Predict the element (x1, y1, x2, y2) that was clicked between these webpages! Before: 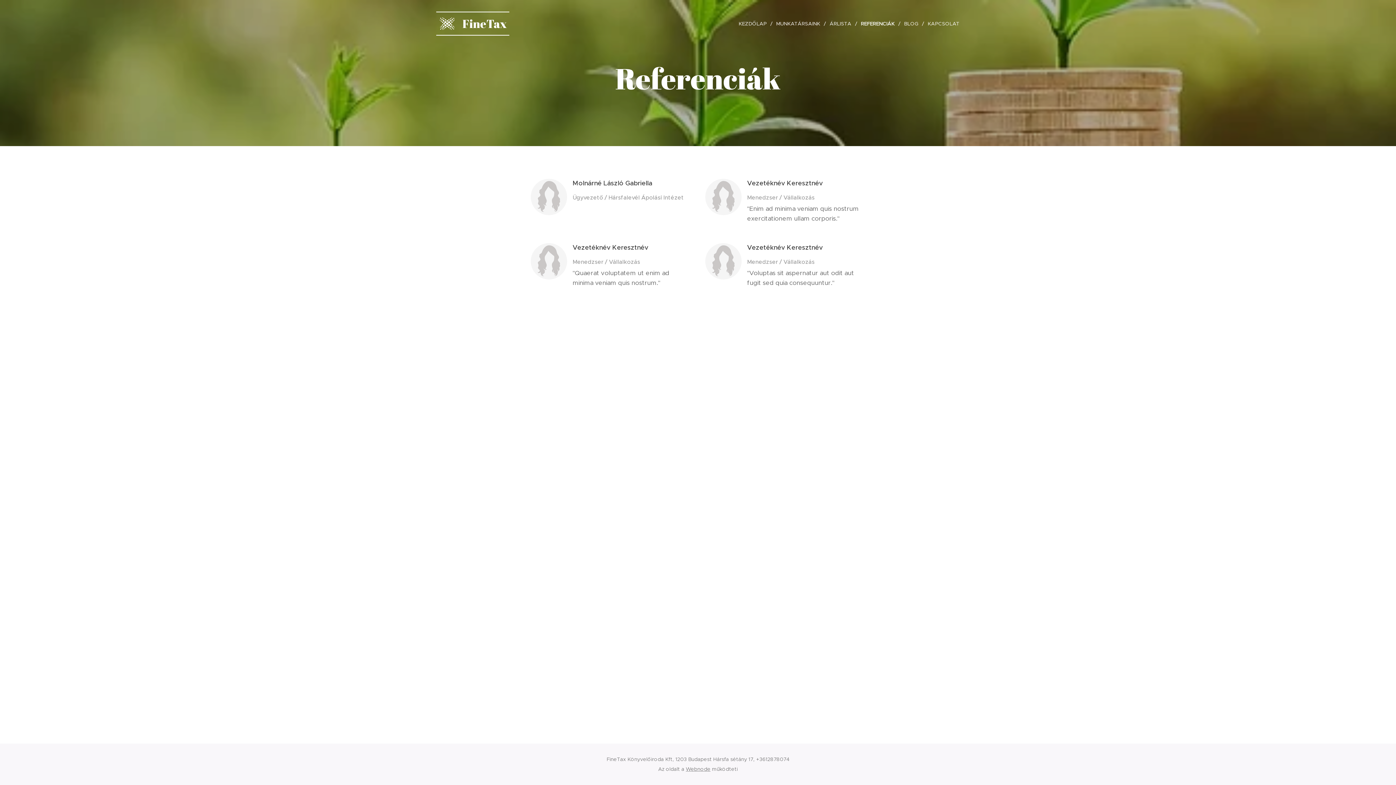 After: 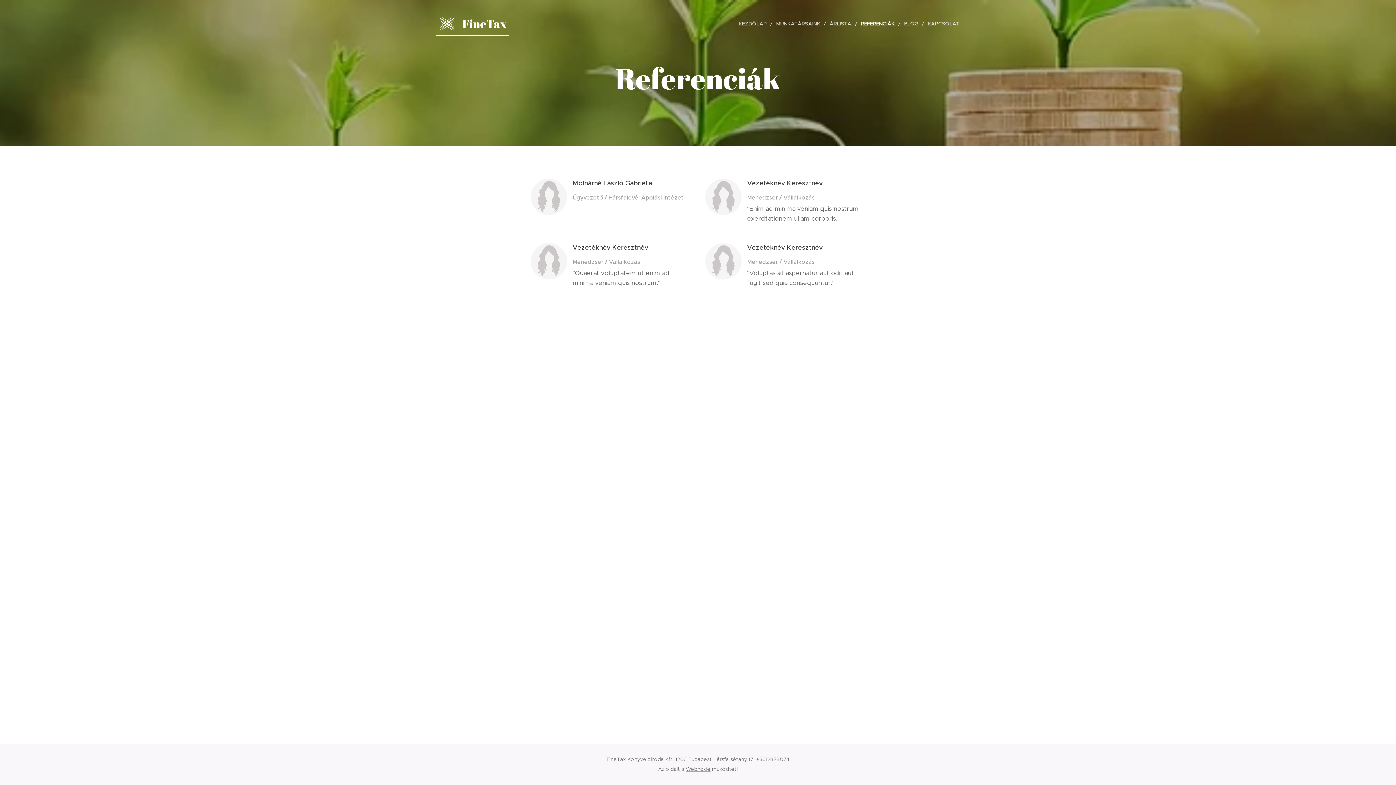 Action: label: REFERENCIÁK bbox: (857, 14, 900, 32)